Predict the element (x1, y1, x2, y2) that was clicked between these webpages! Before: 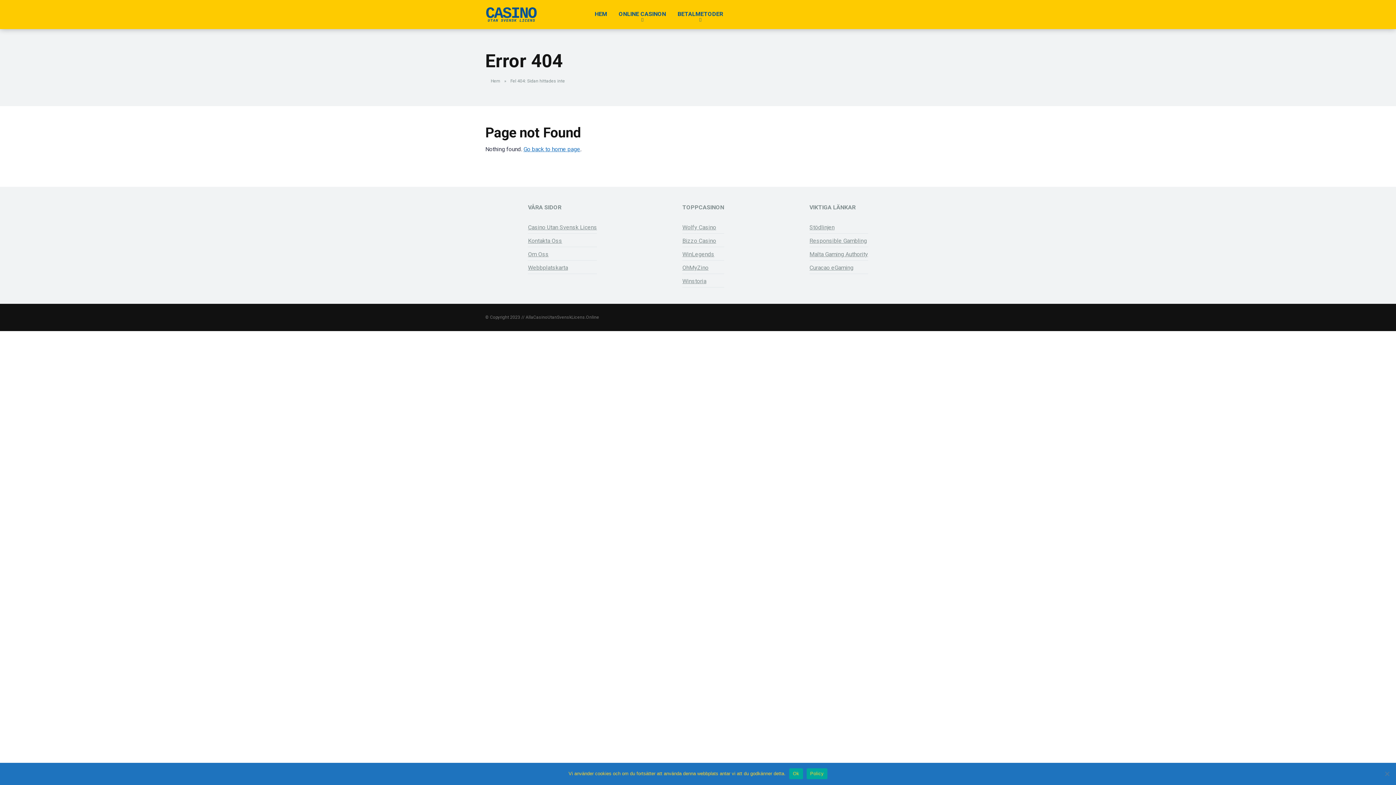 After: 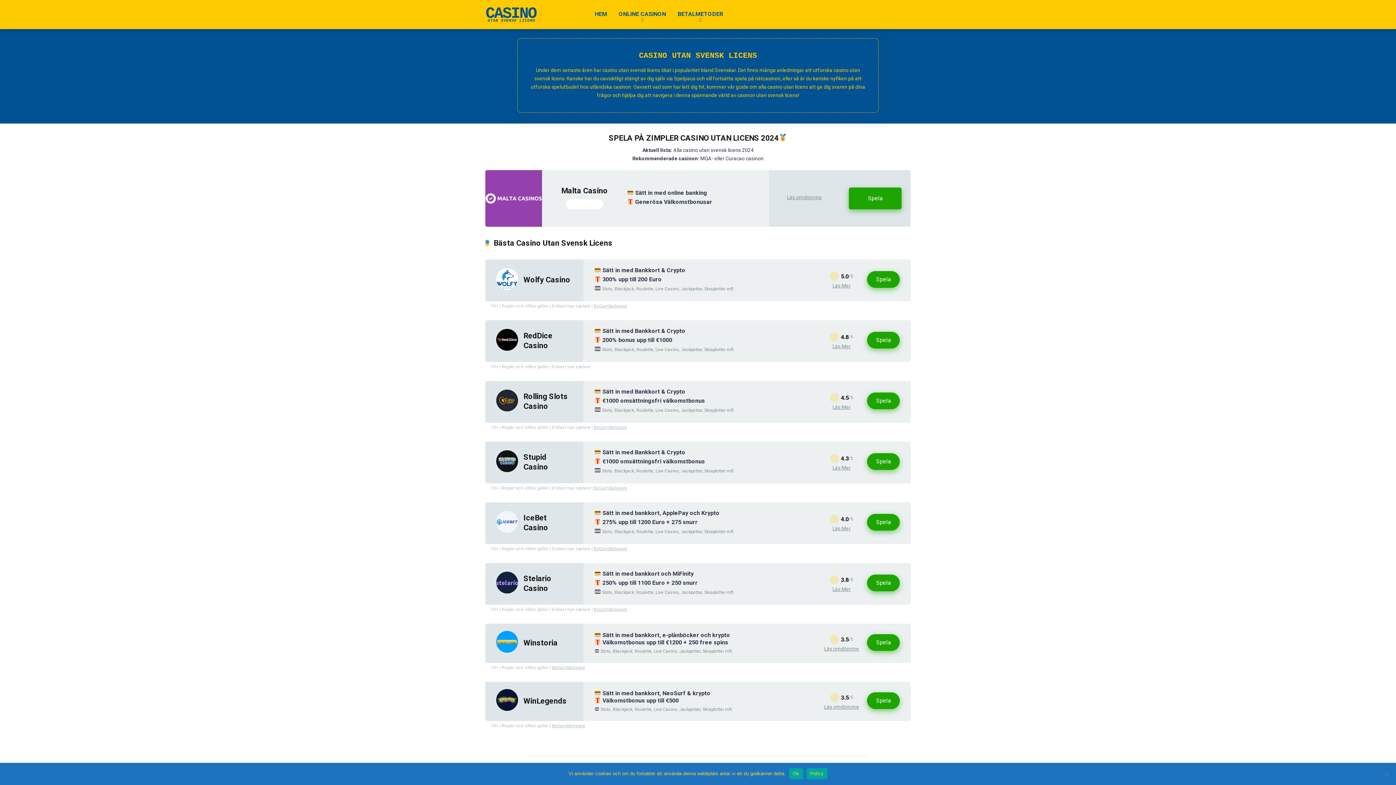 Action: bbox: (485, 1, 537, 21)